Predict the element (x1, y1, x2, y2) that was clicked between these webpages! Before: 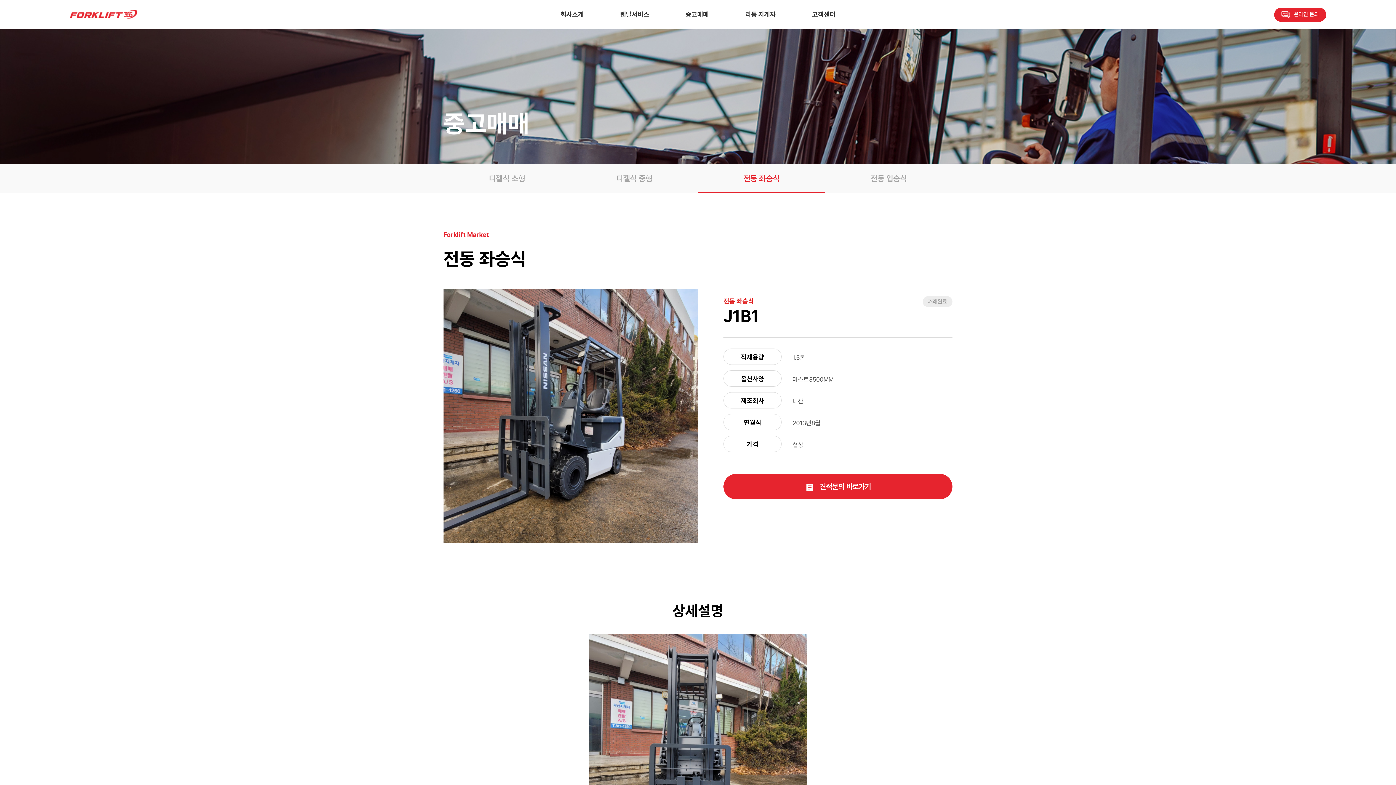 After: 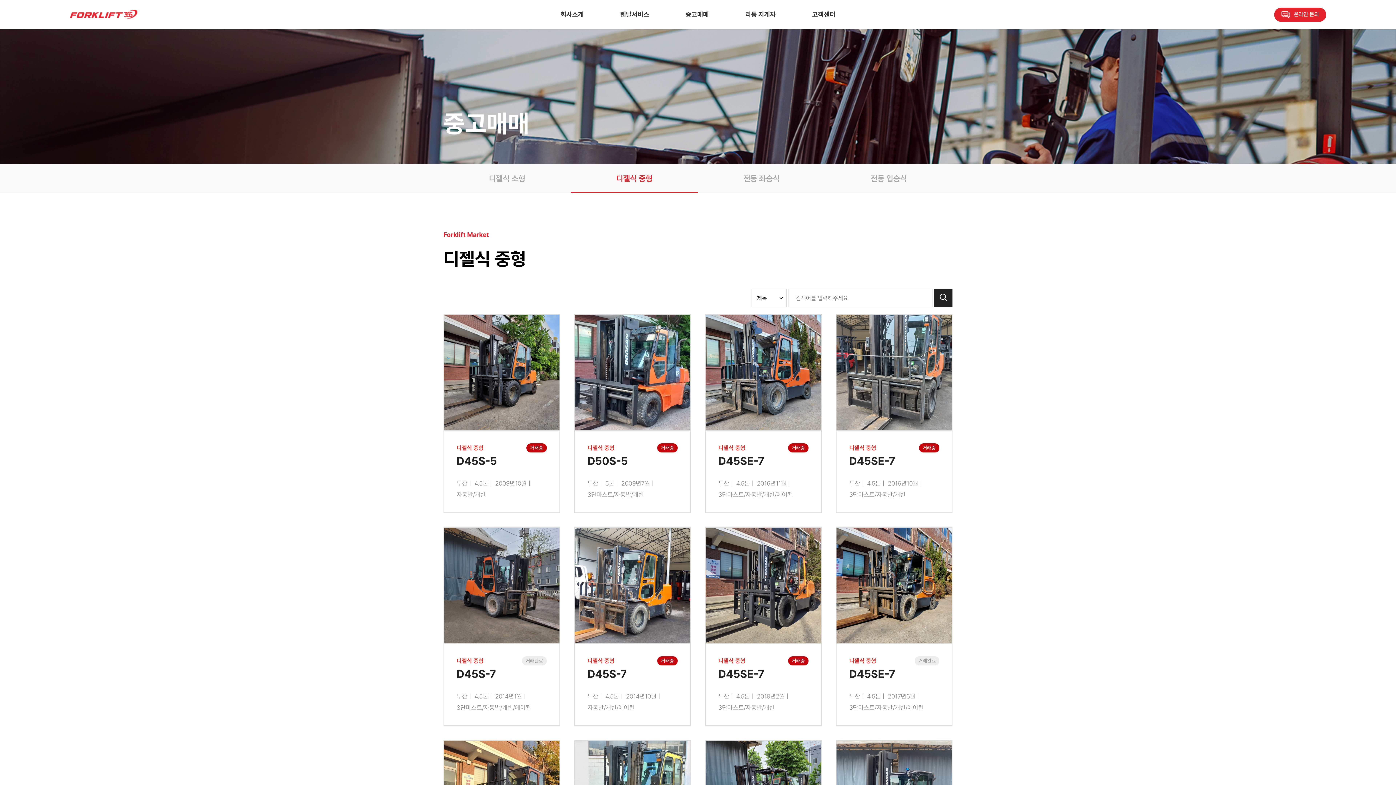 Action: bbox: (570, 164, 698, 193) label: 디젤식 중형